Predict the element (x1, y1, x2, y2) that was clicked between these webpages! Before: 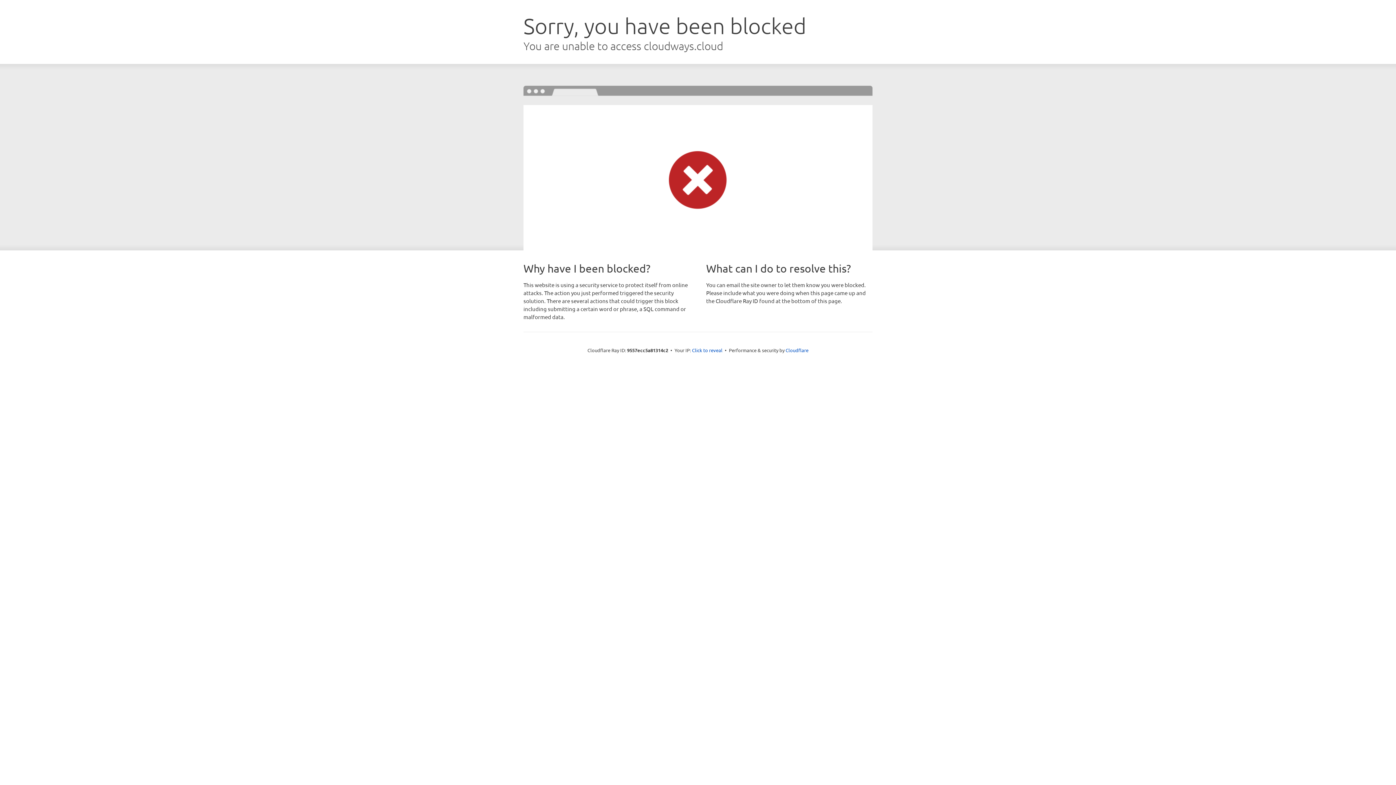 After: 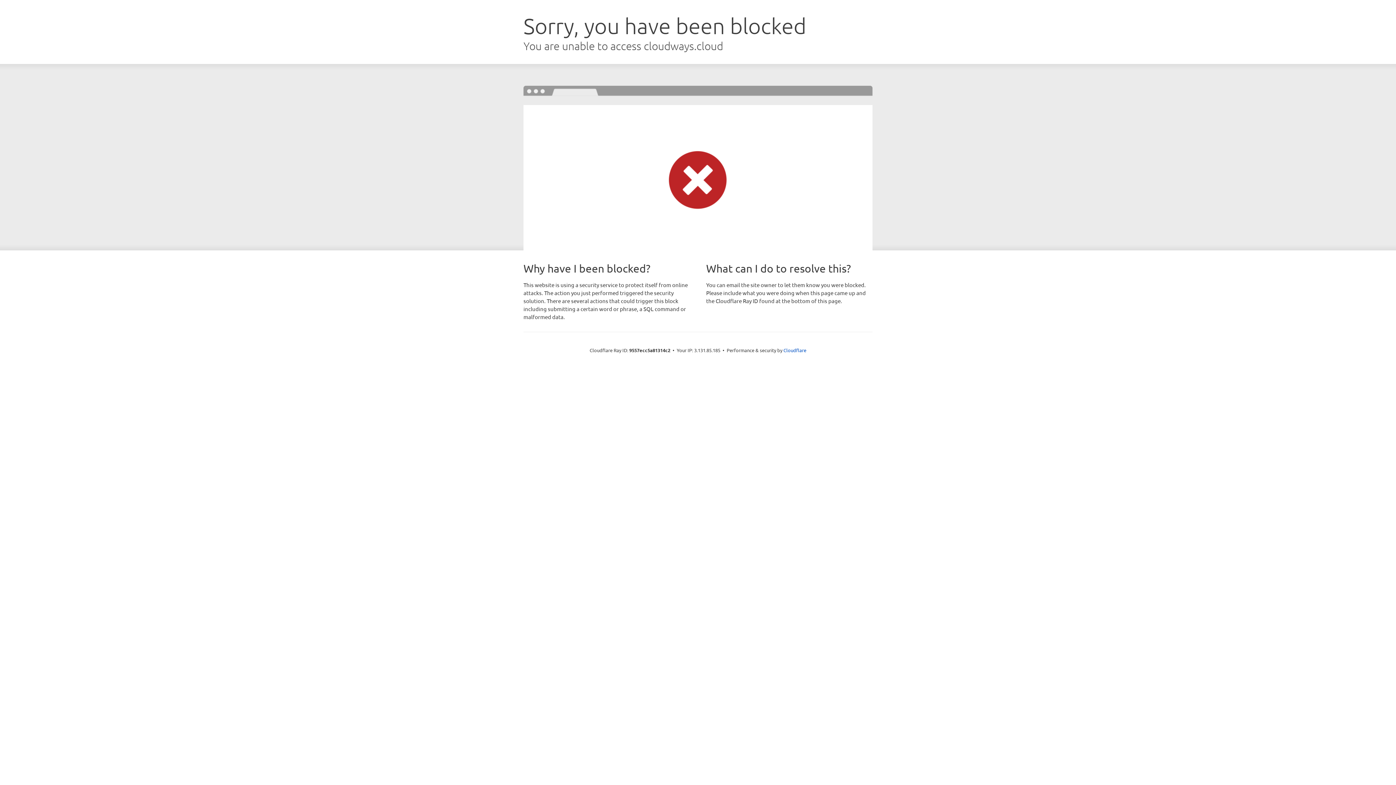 Action: label: Click to reveal bbox: (692, 346, 722, 353)